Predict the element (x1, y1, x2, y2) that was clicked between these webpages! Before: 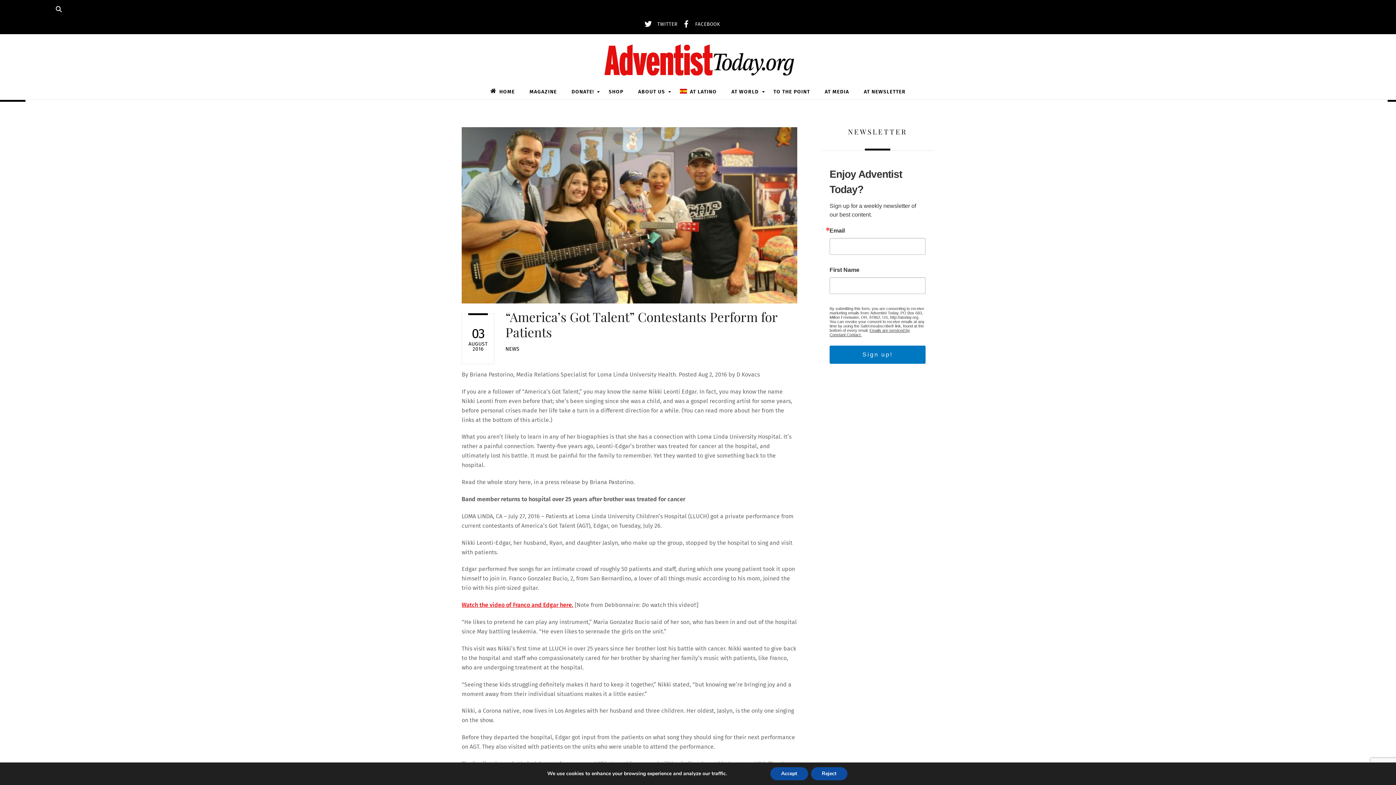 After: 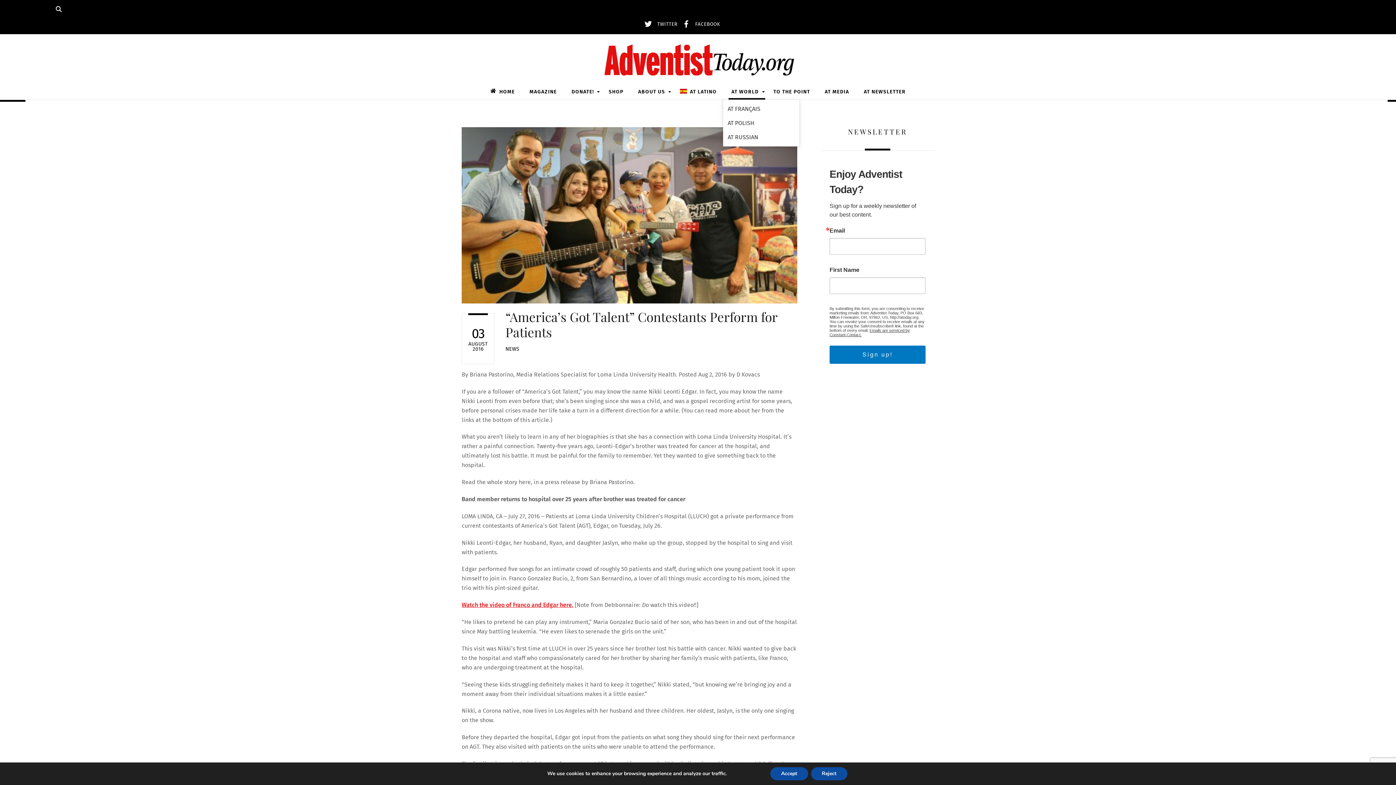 Action: label: AT WORLD bbox: (728, 84, 762, 99)